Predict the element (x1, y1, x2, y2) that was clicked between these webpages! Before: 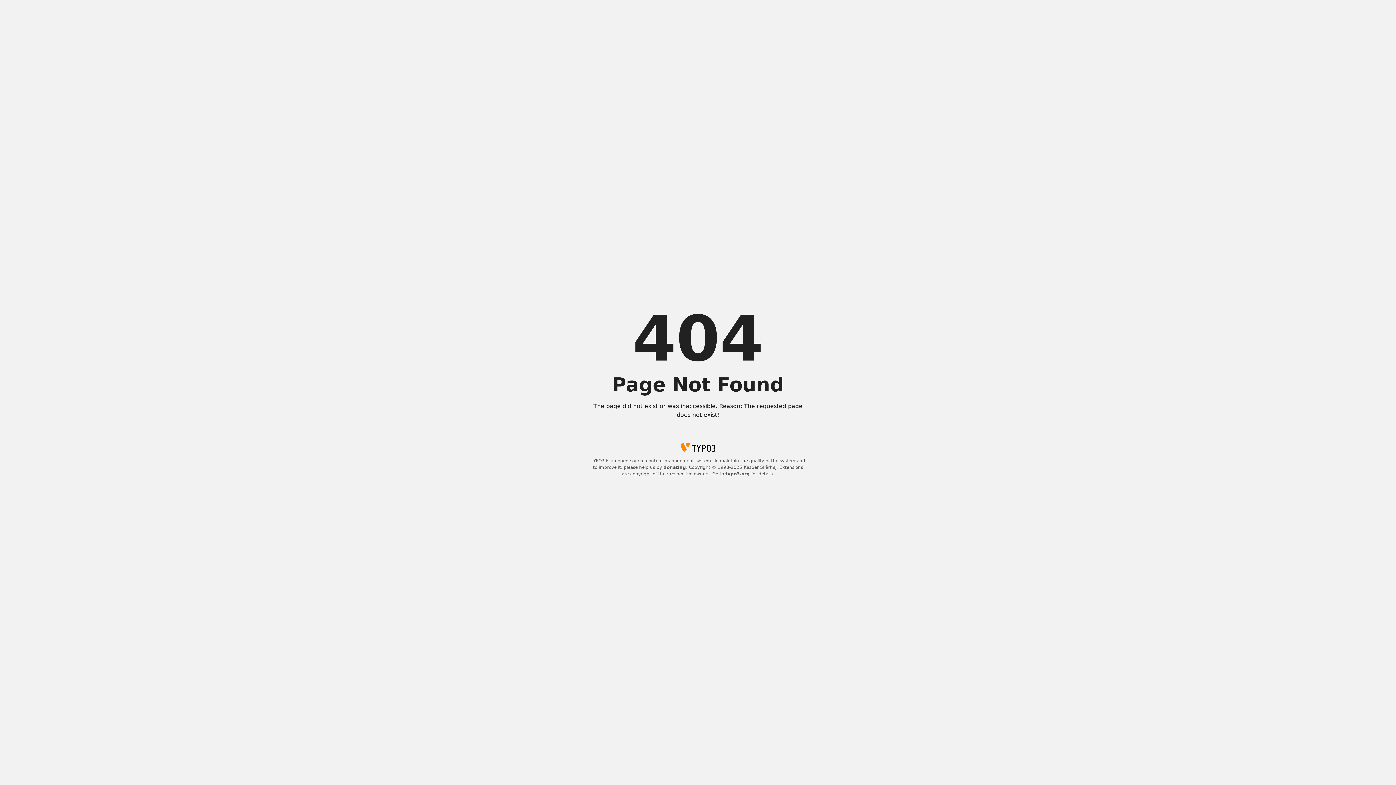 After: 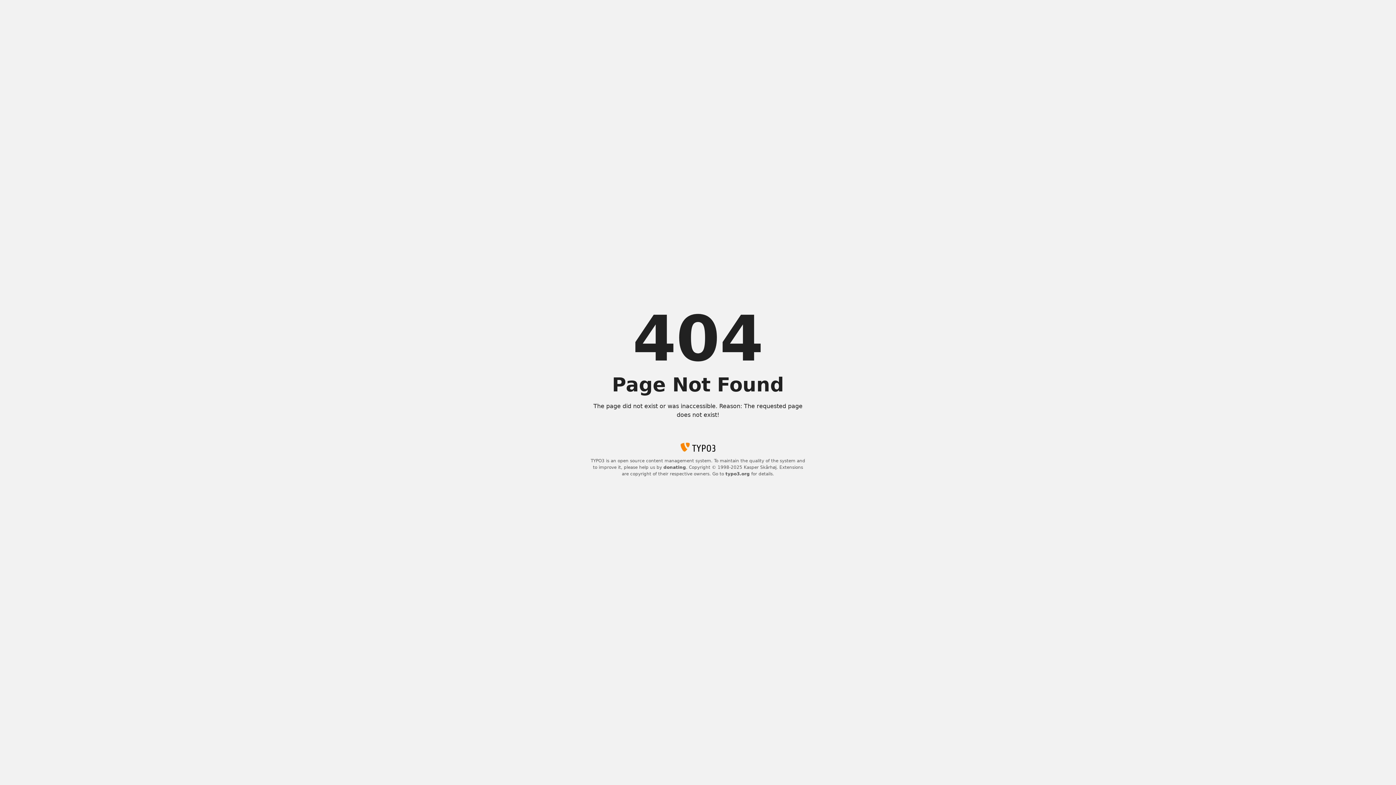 Action: bbox: (725, 471, 750, 476) label: typo3.org